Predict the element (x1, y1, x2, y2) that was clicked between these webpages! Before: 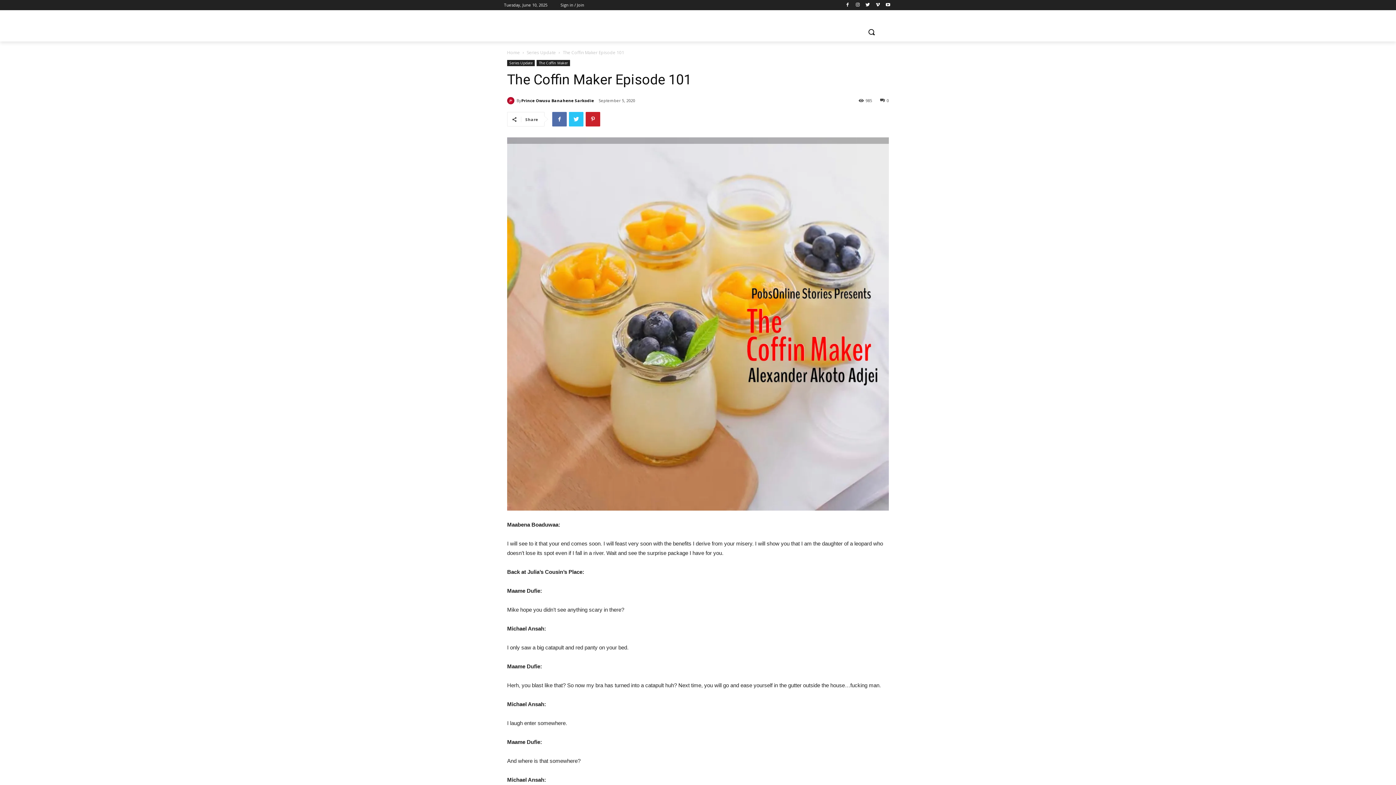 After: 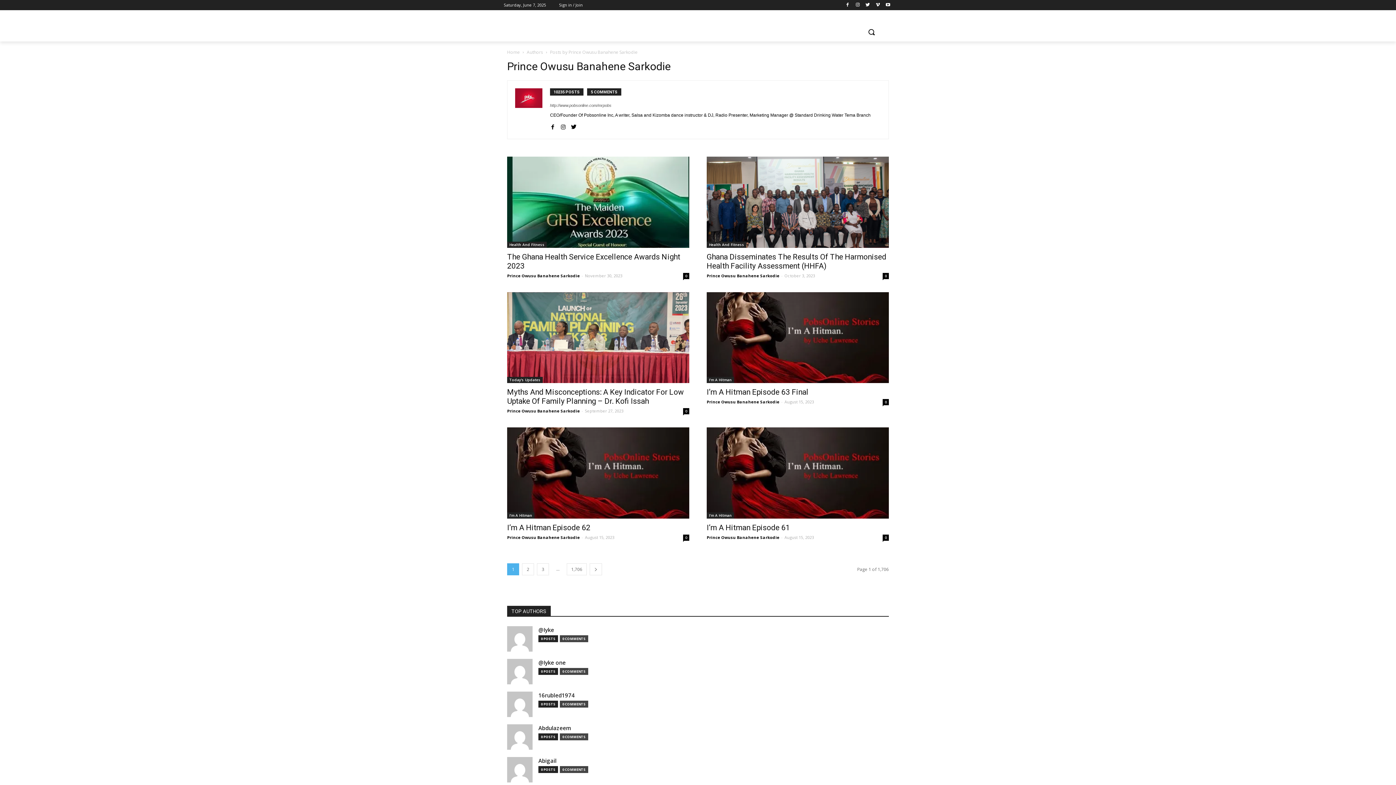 Action: bbox: (507, 96, 516, 104)